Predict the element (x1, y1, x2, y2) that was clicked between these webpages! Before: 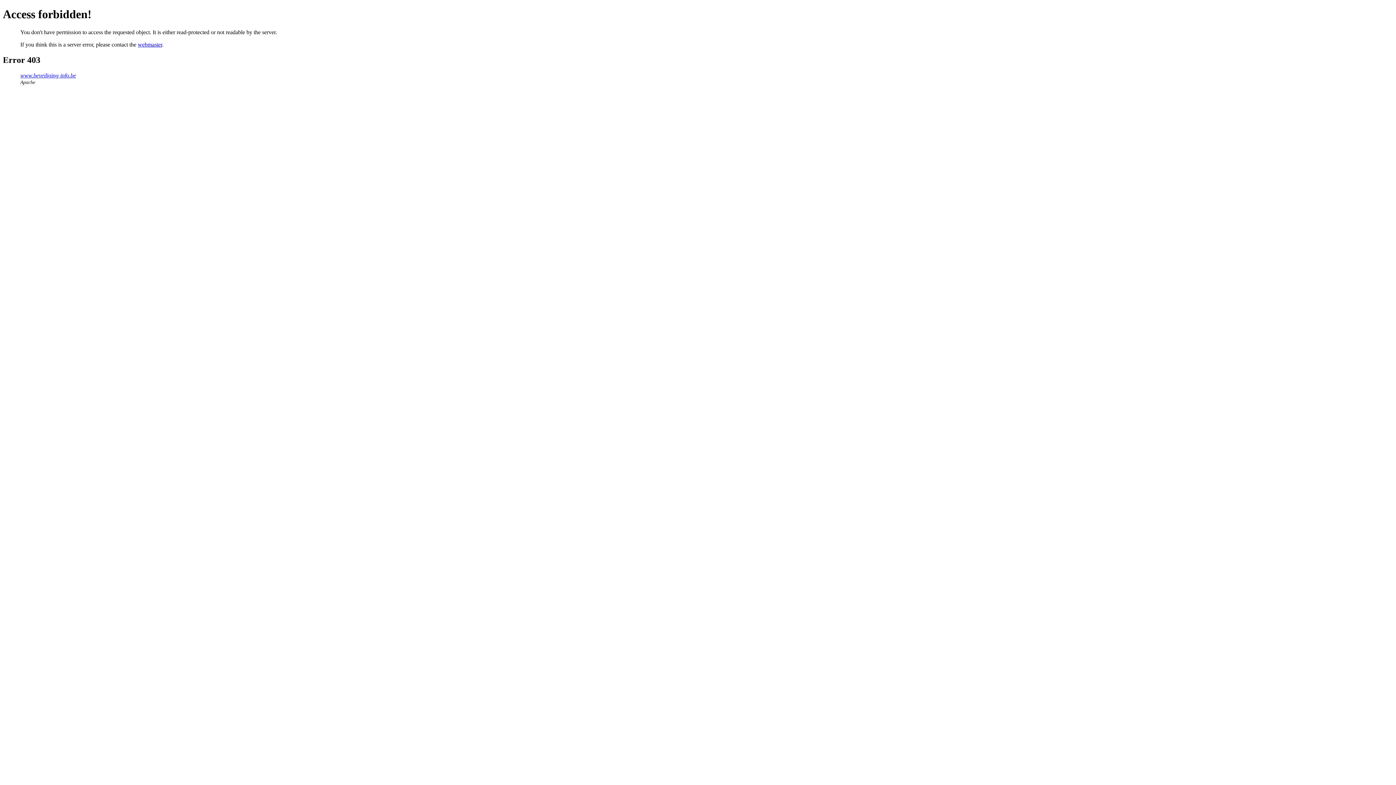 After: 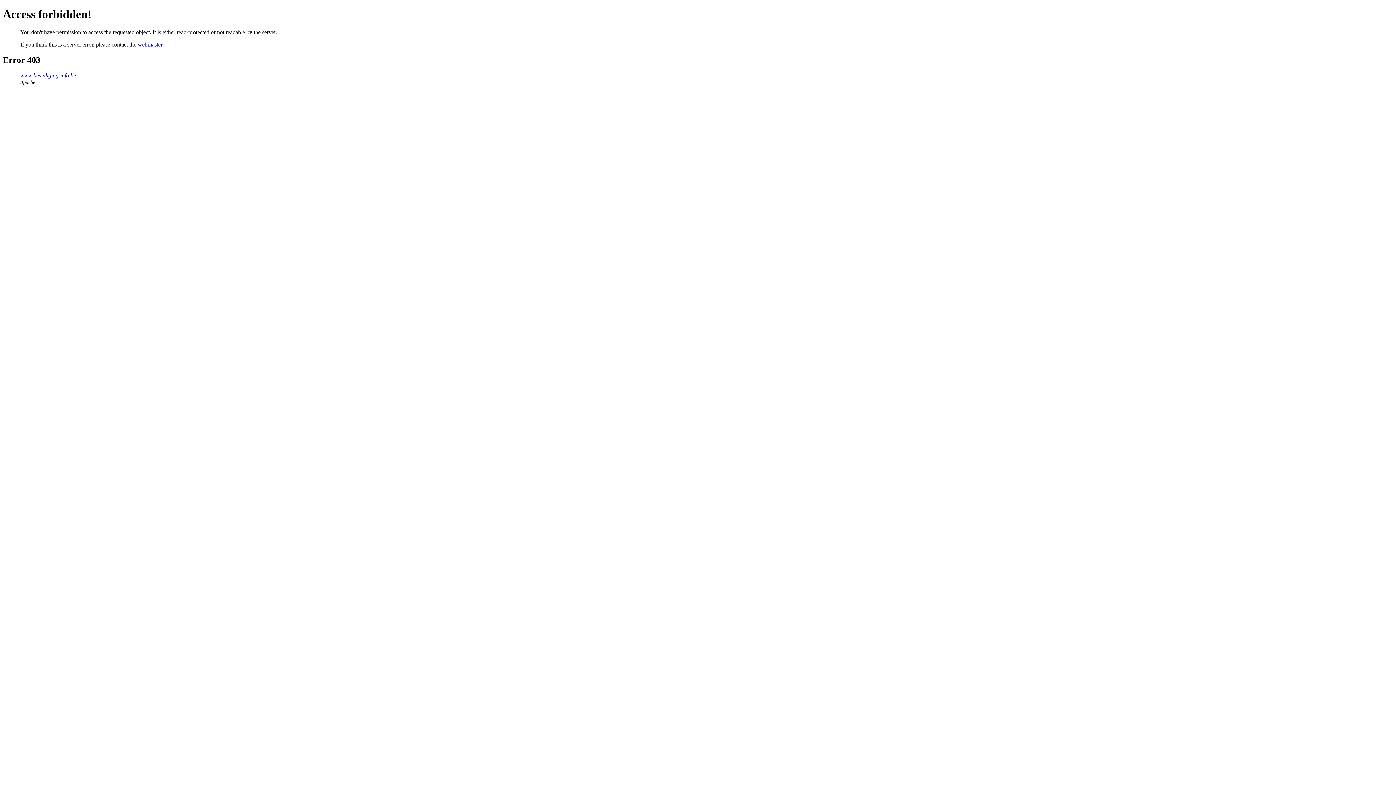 Action: label: webmaster bbox: (137, 41, 162, 47)